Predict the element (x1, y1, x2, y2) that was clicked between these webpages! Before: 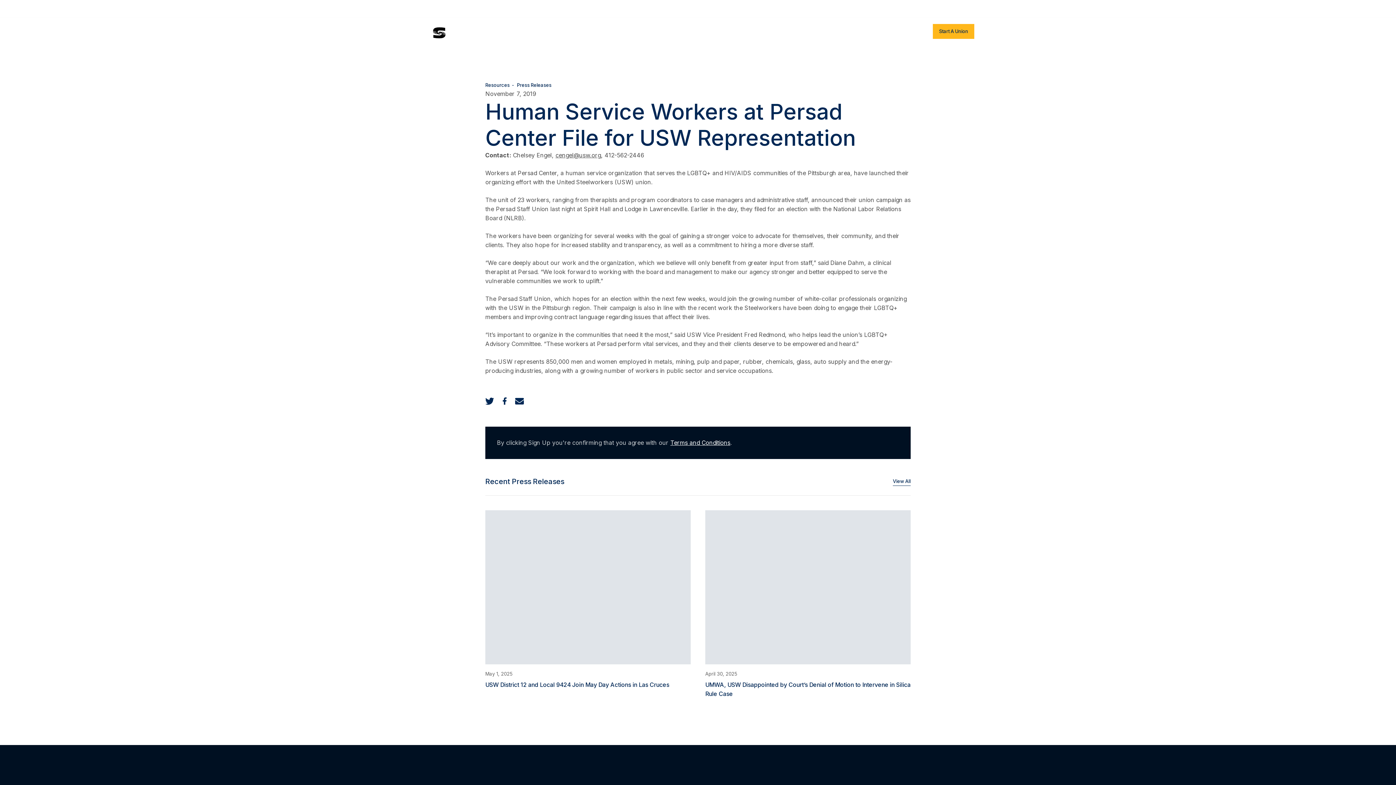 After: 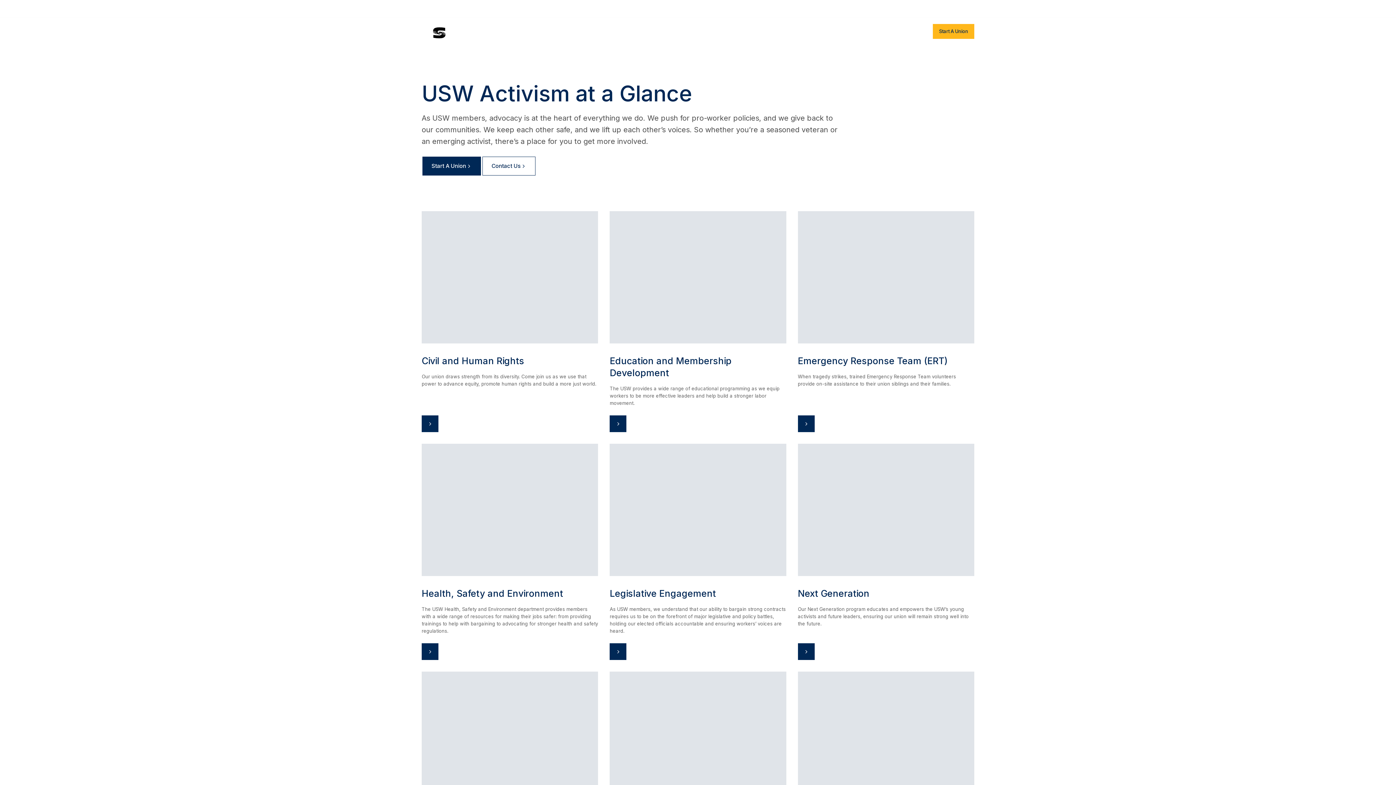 Action: bbox: (696, 28, 730, 34) label: Get Involved